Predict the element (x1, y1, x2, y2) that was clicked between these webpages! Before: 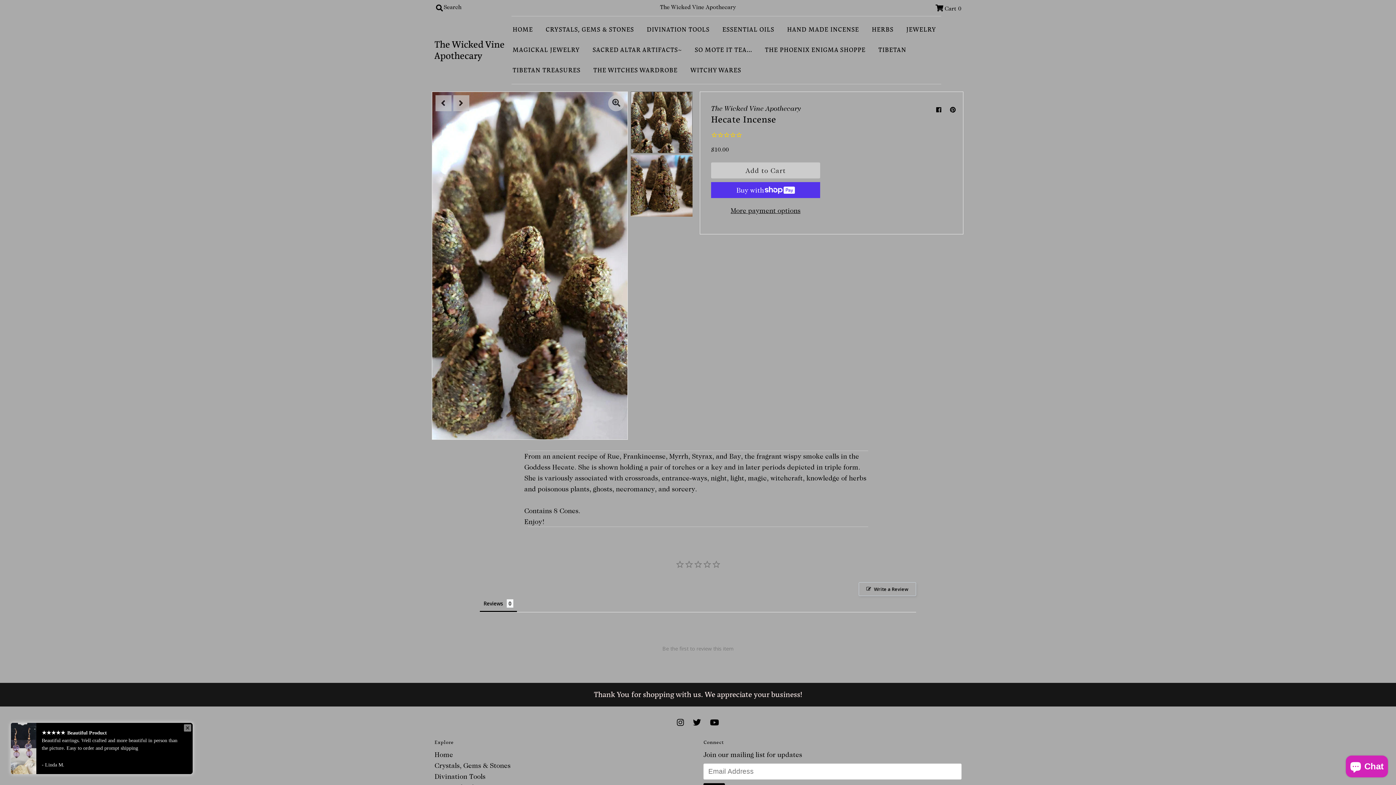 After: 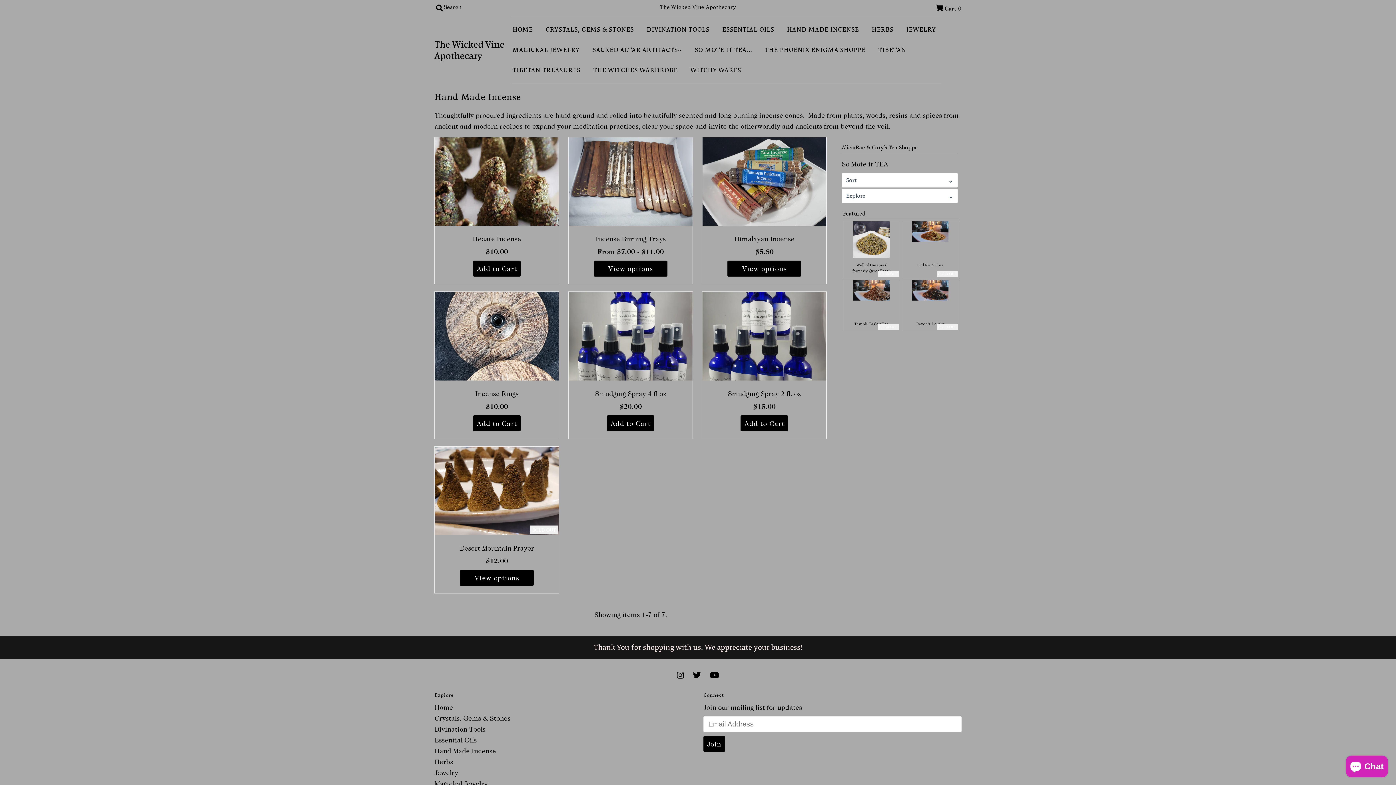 Action: bbox: (781, 19, 864, 40) label: HAND MADE INCENSE